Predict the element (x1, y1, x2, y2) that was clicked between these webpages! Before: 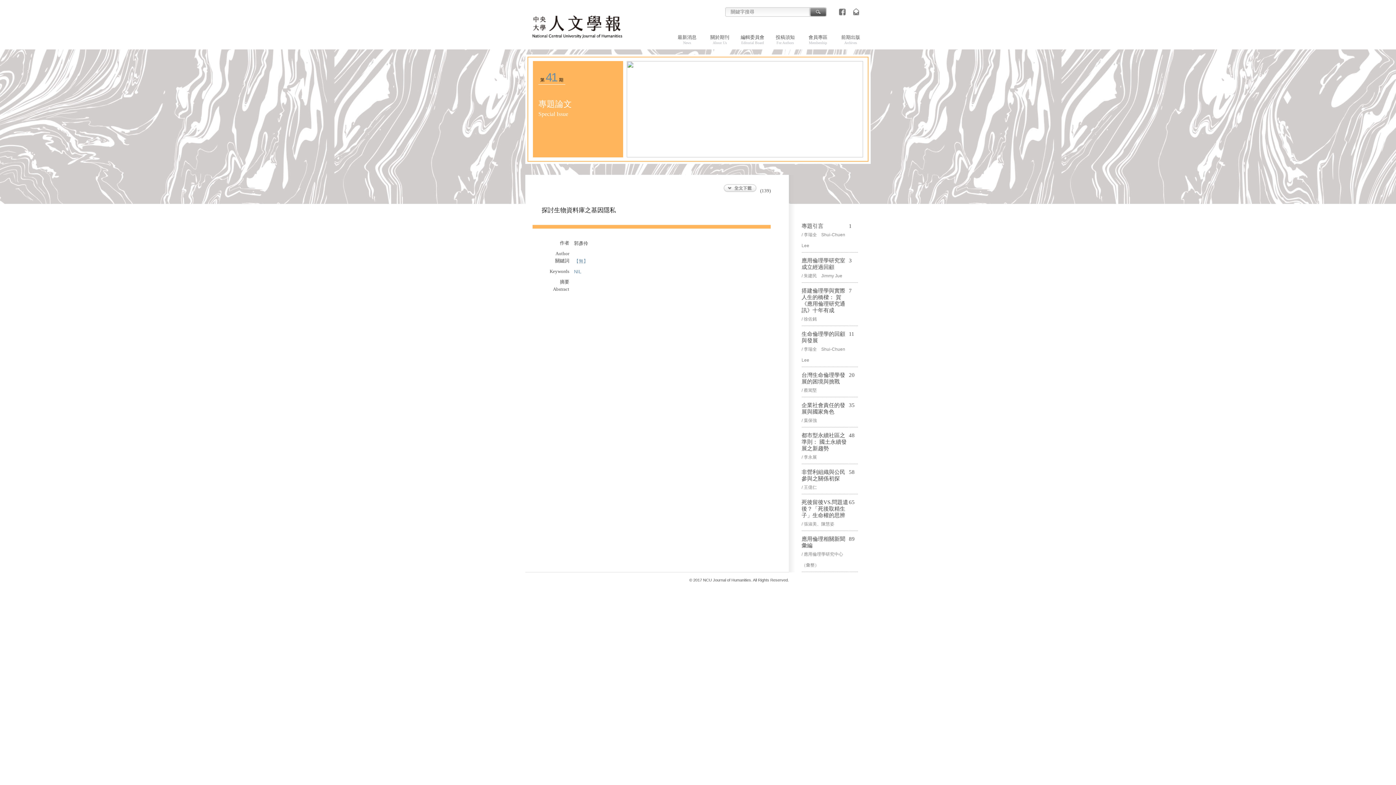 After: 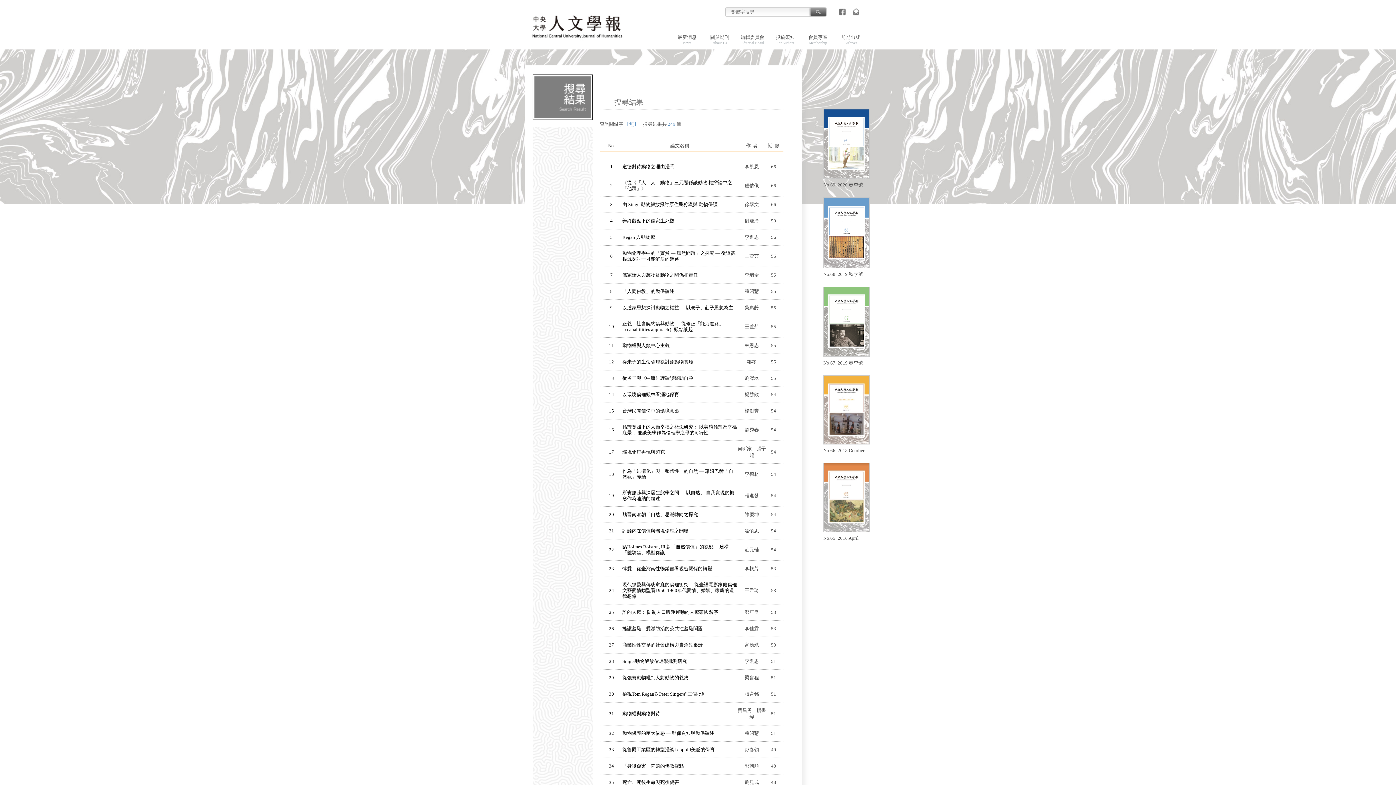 Action: bbox: (574, 258, 588, 264) label: 【無】